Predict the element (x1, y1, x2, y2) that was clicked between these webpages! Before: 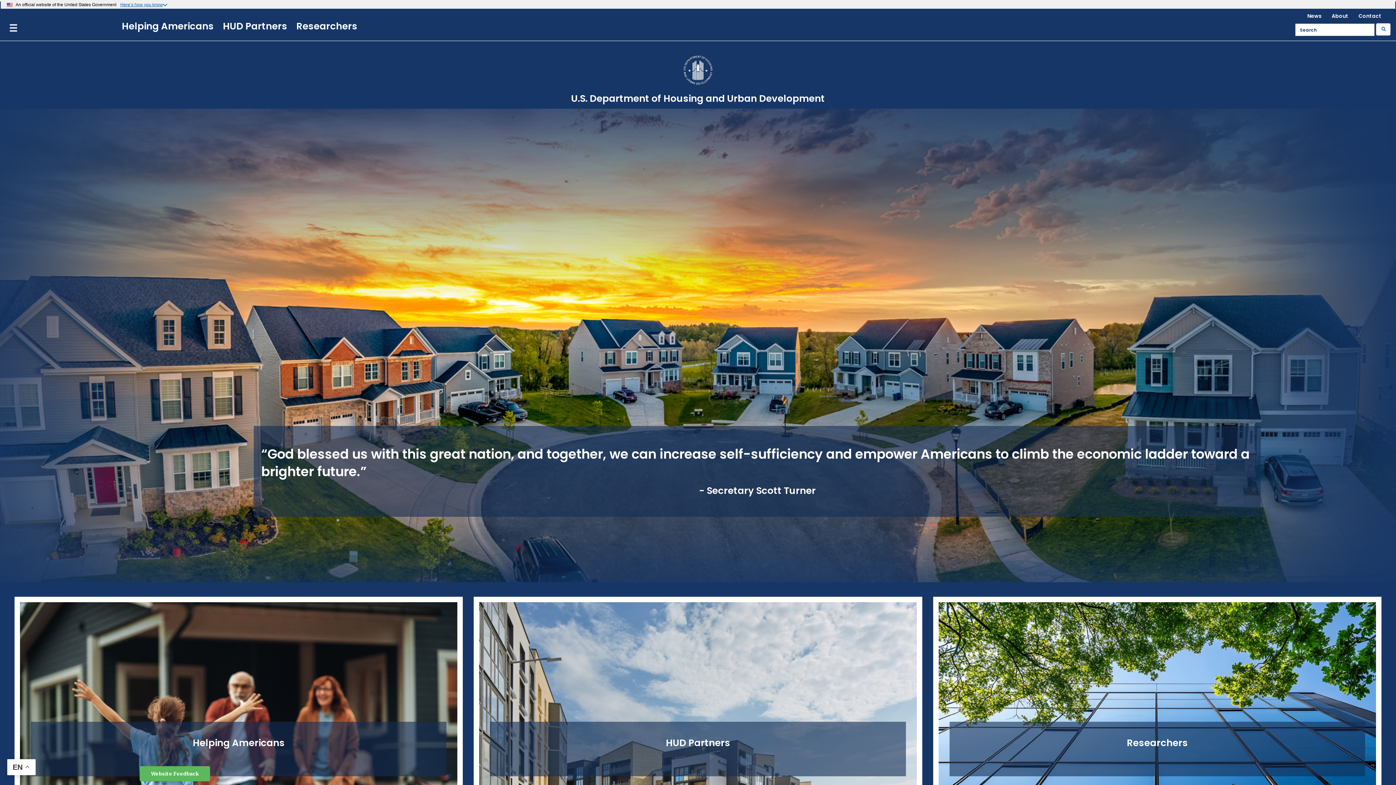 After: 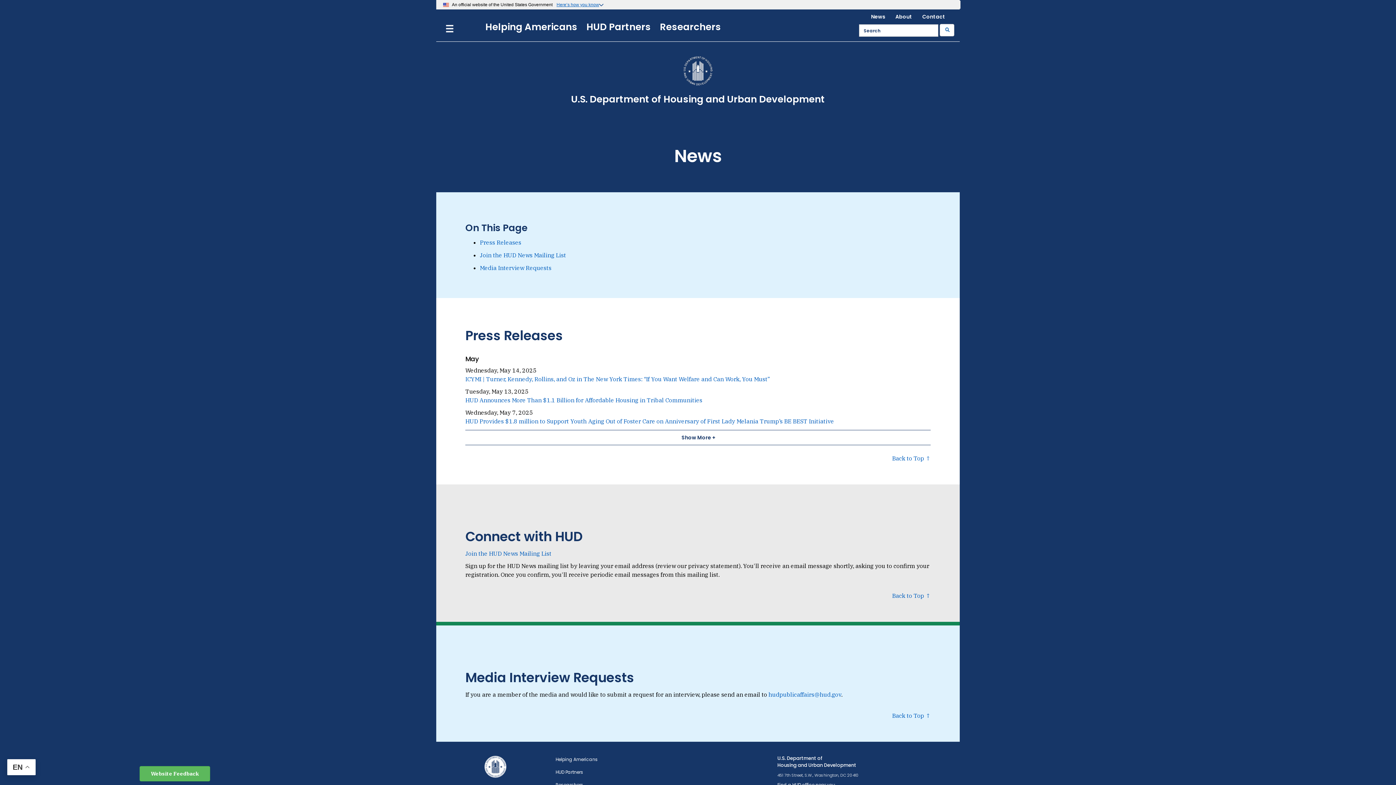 Action: label: News bbox: (1307, 12, 1330, 19)